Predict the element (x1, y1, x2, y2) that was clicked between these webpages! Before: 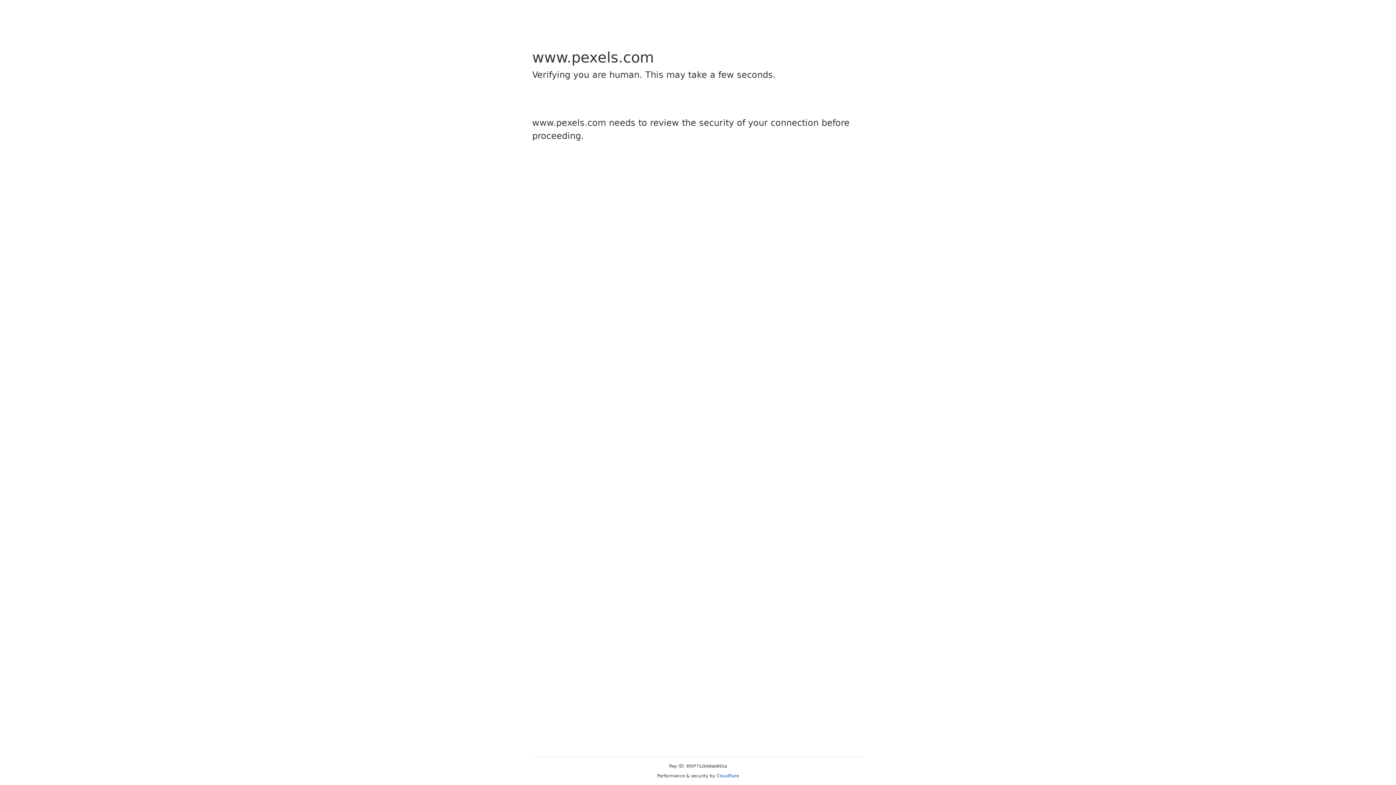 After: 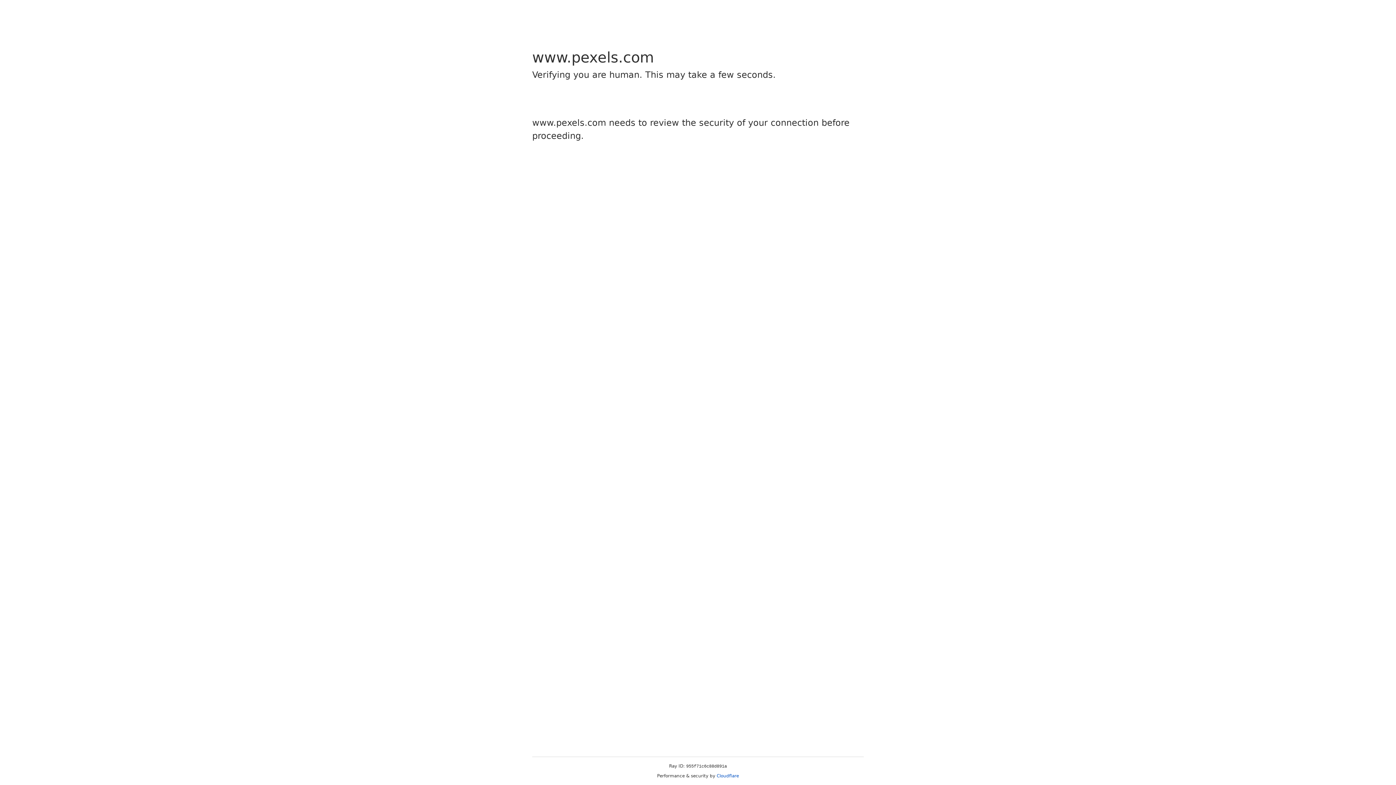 Action: label: Cloudflare bbox: (716, 773, 739, 778)